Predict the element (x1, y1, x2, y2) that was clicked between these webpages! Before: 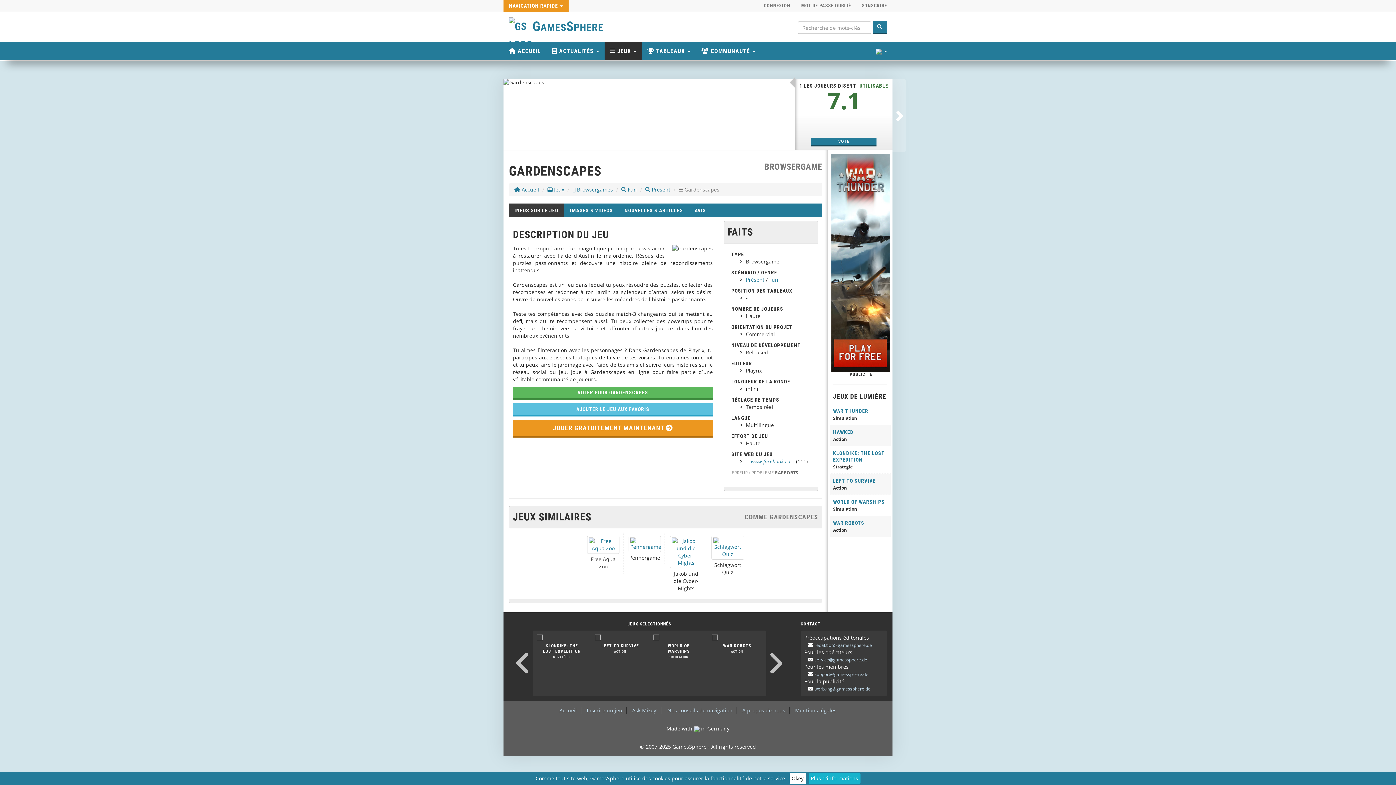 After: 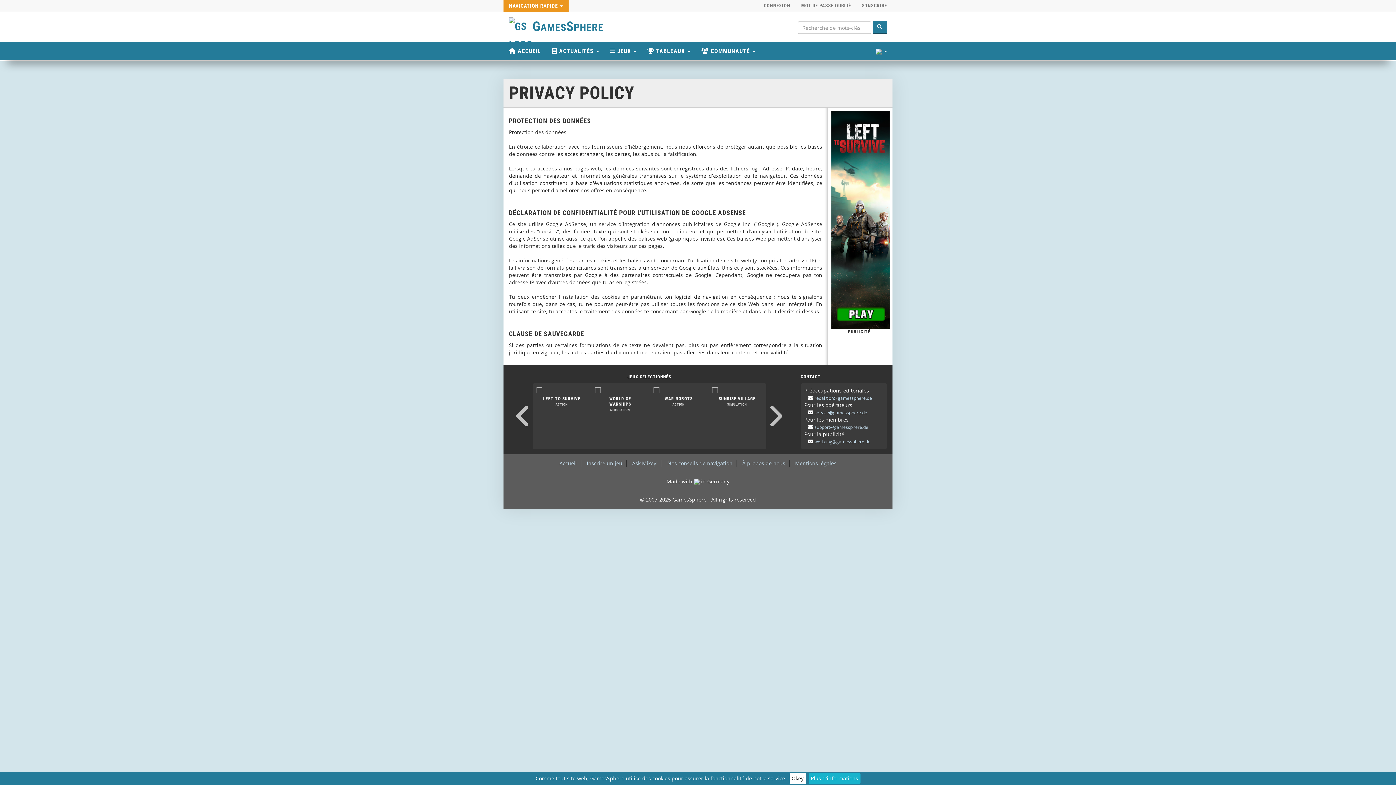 Action: label: Plus d'informations bbox: (808, 773, 860, 784)